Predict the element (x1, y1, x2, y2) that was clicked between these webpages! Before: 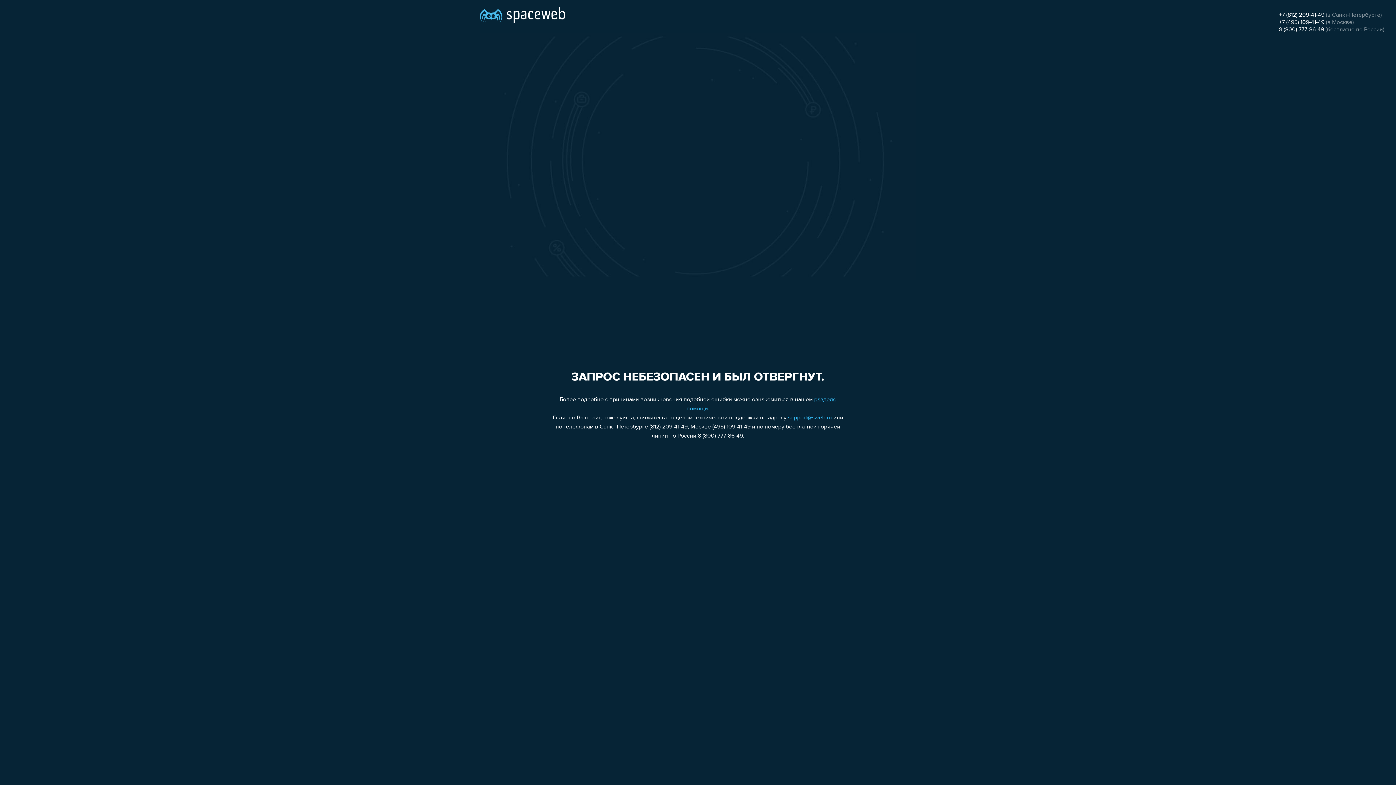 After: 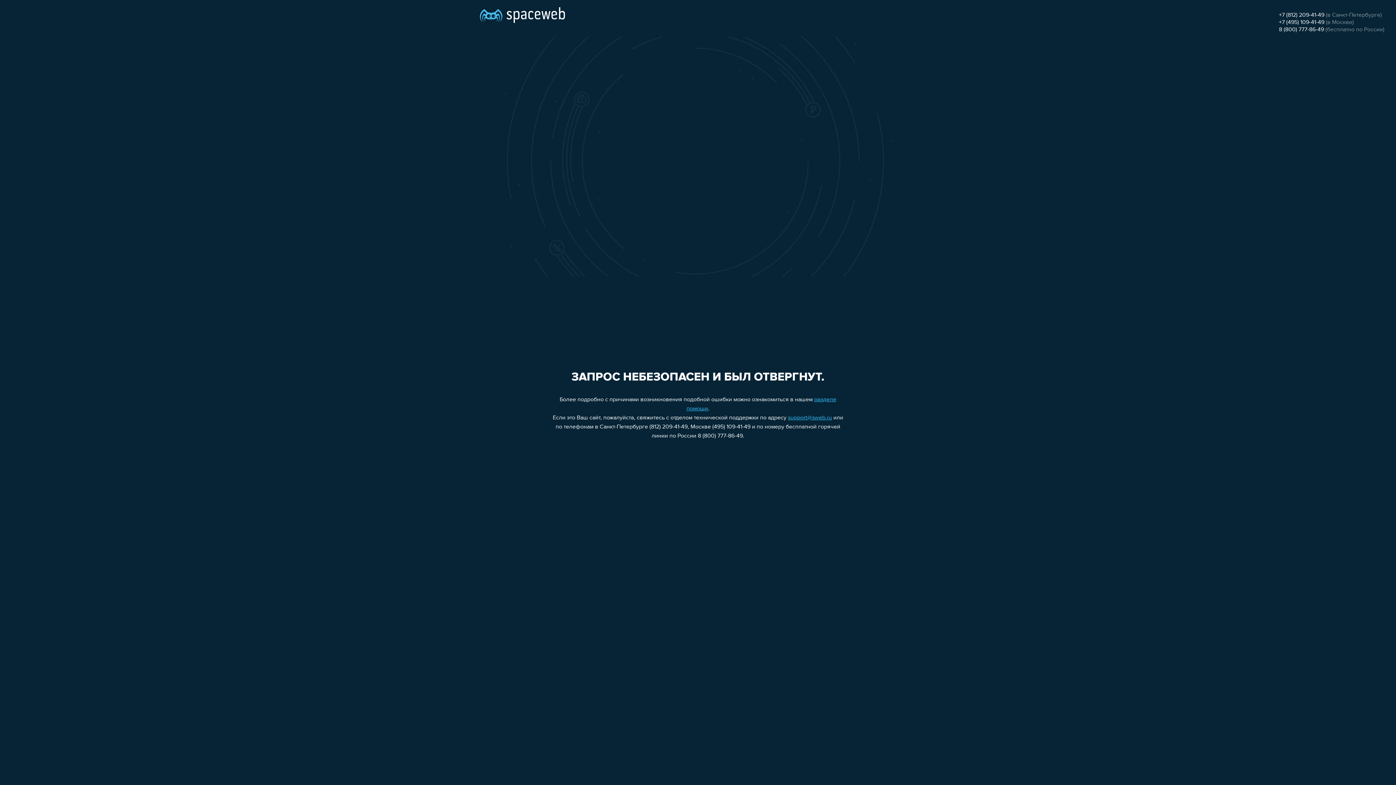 Action: label: support@sweb.ru bbox: (788, 415, 832, 421)